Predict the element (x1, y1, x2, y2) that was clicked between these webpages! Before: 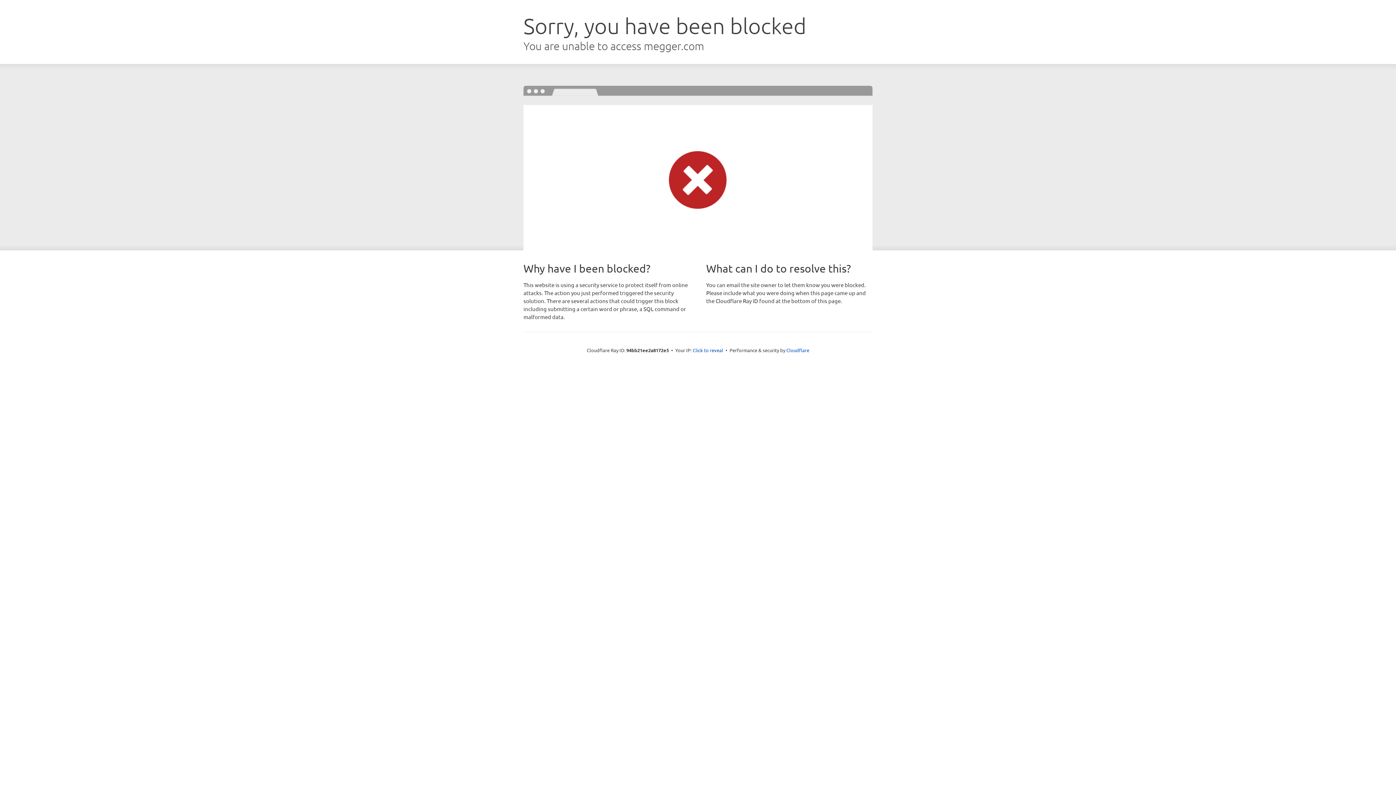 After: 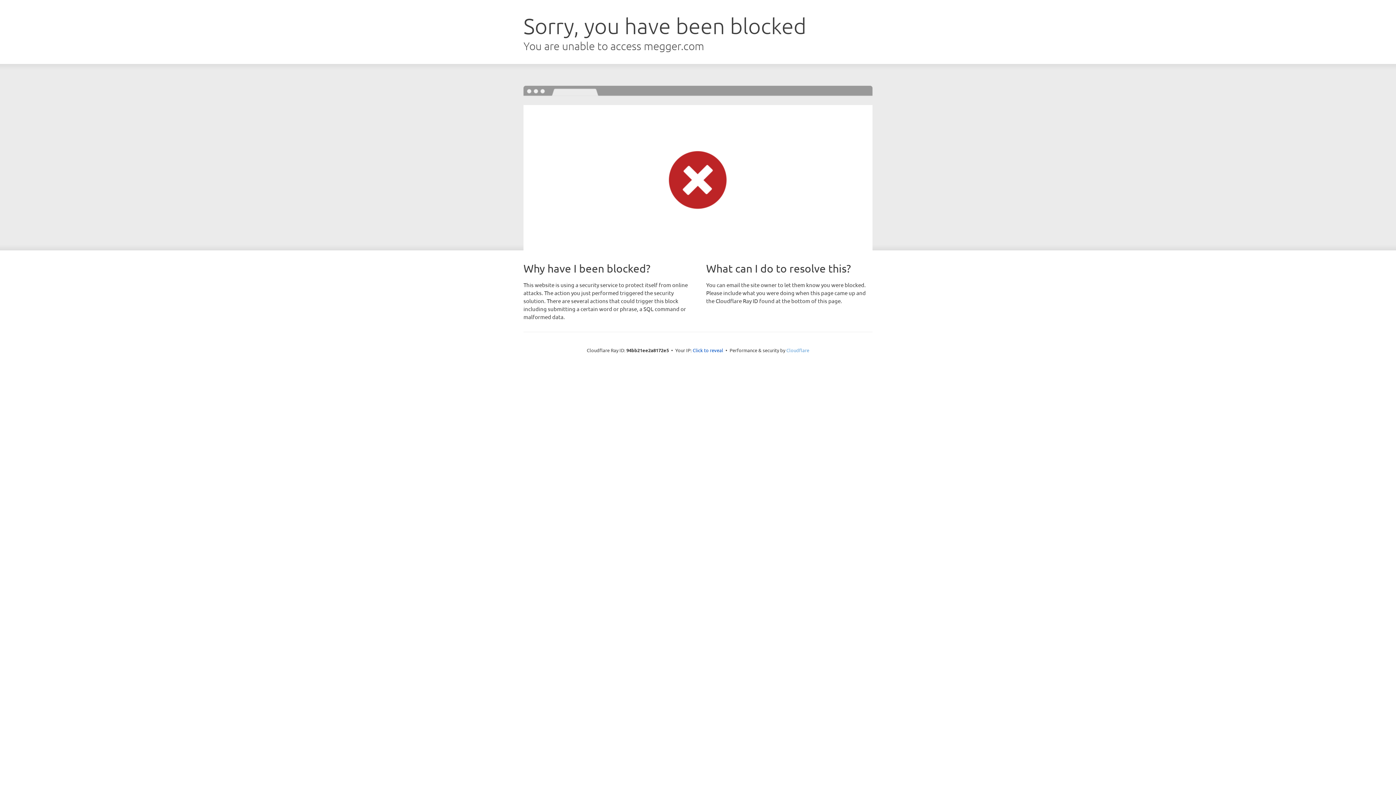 Action: label: Cloudflare bbox: (786, 347, 809, 353)